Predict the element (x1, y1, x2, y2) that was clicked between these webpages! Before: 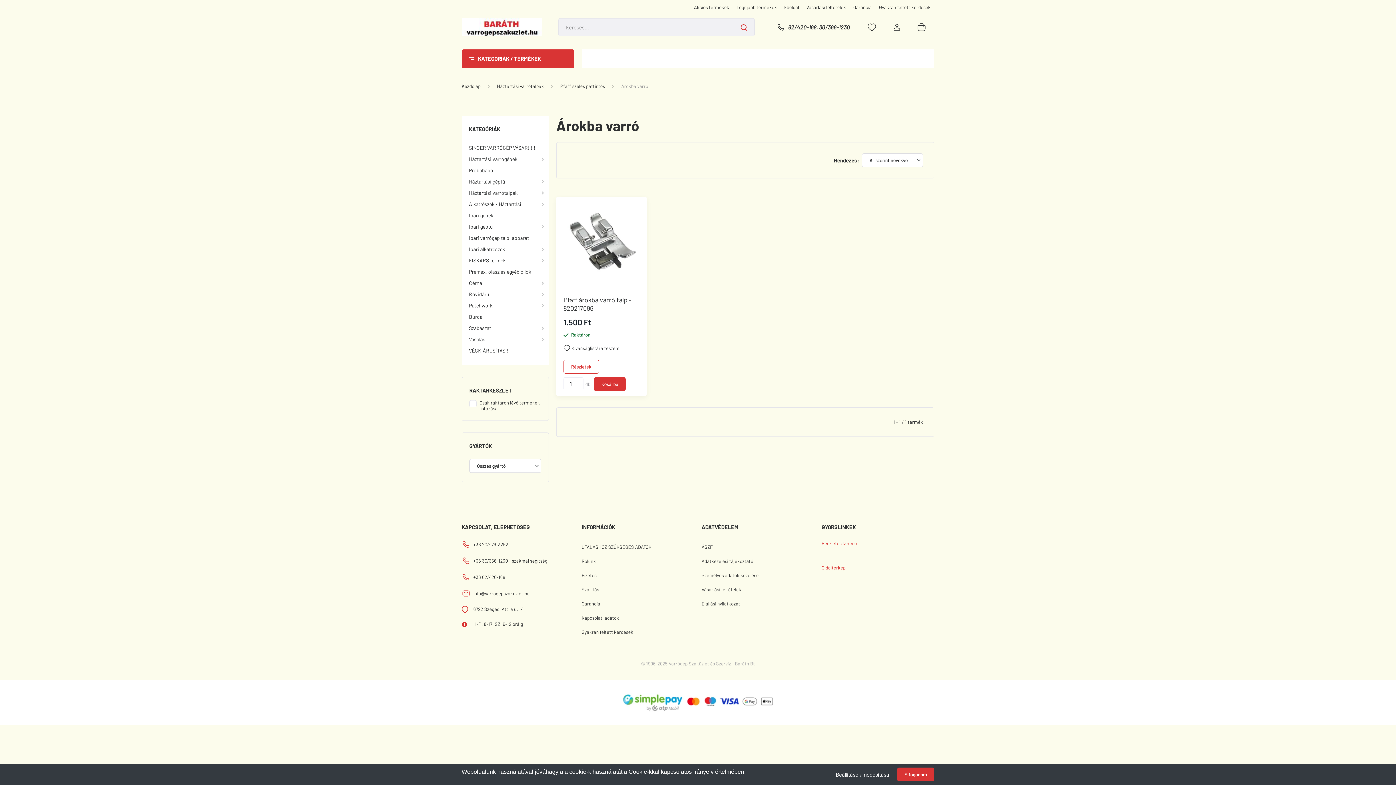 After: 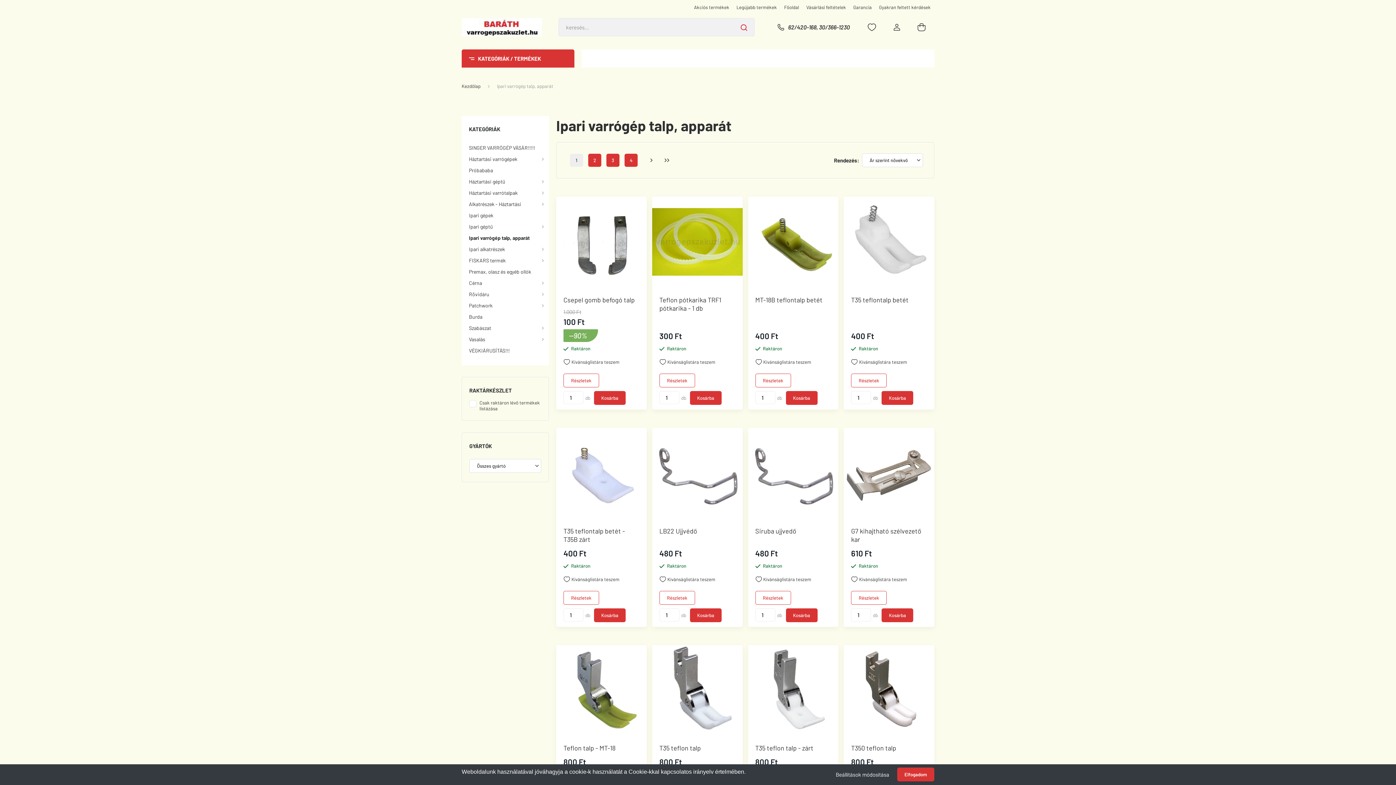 Action: bbox: (461, 232, 549, 243) label: Ipari varrógép talp, apparát